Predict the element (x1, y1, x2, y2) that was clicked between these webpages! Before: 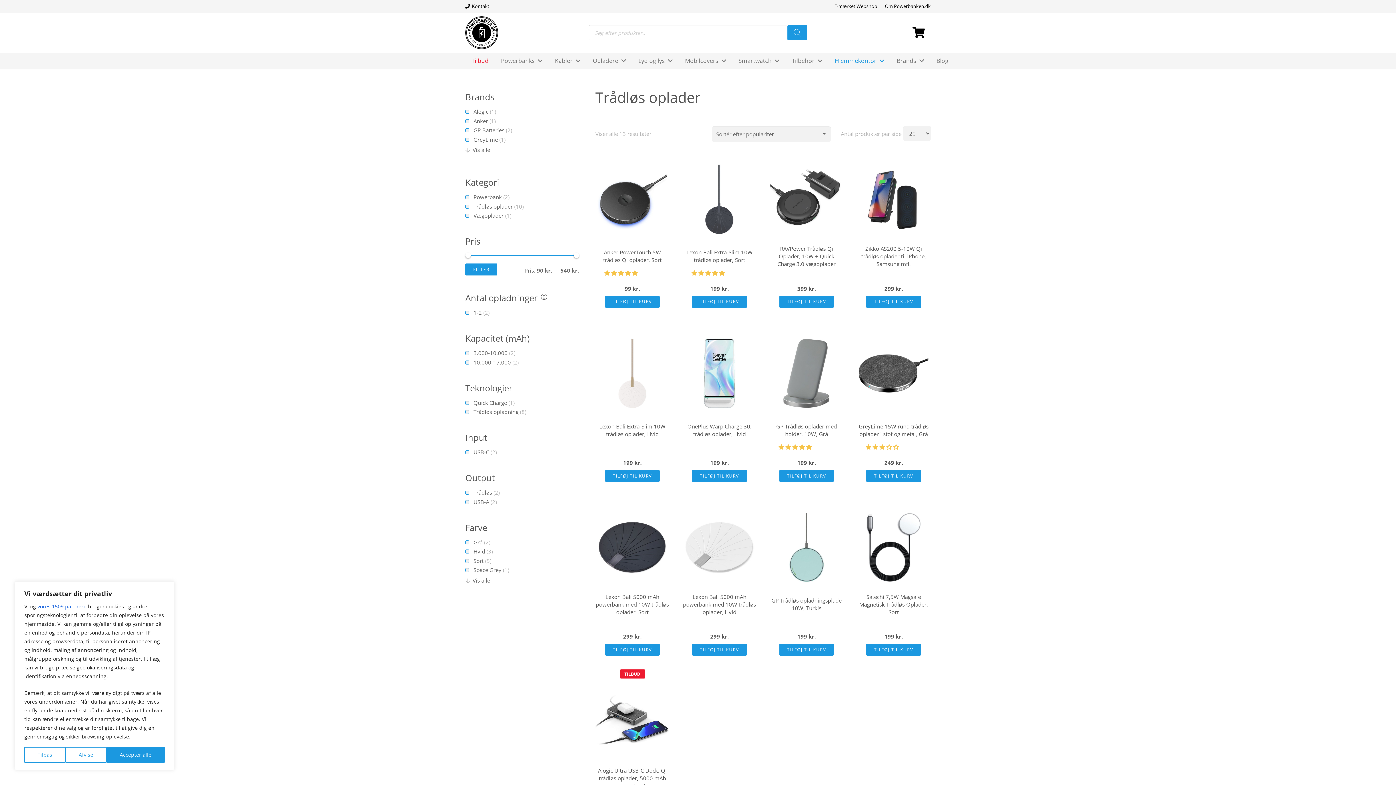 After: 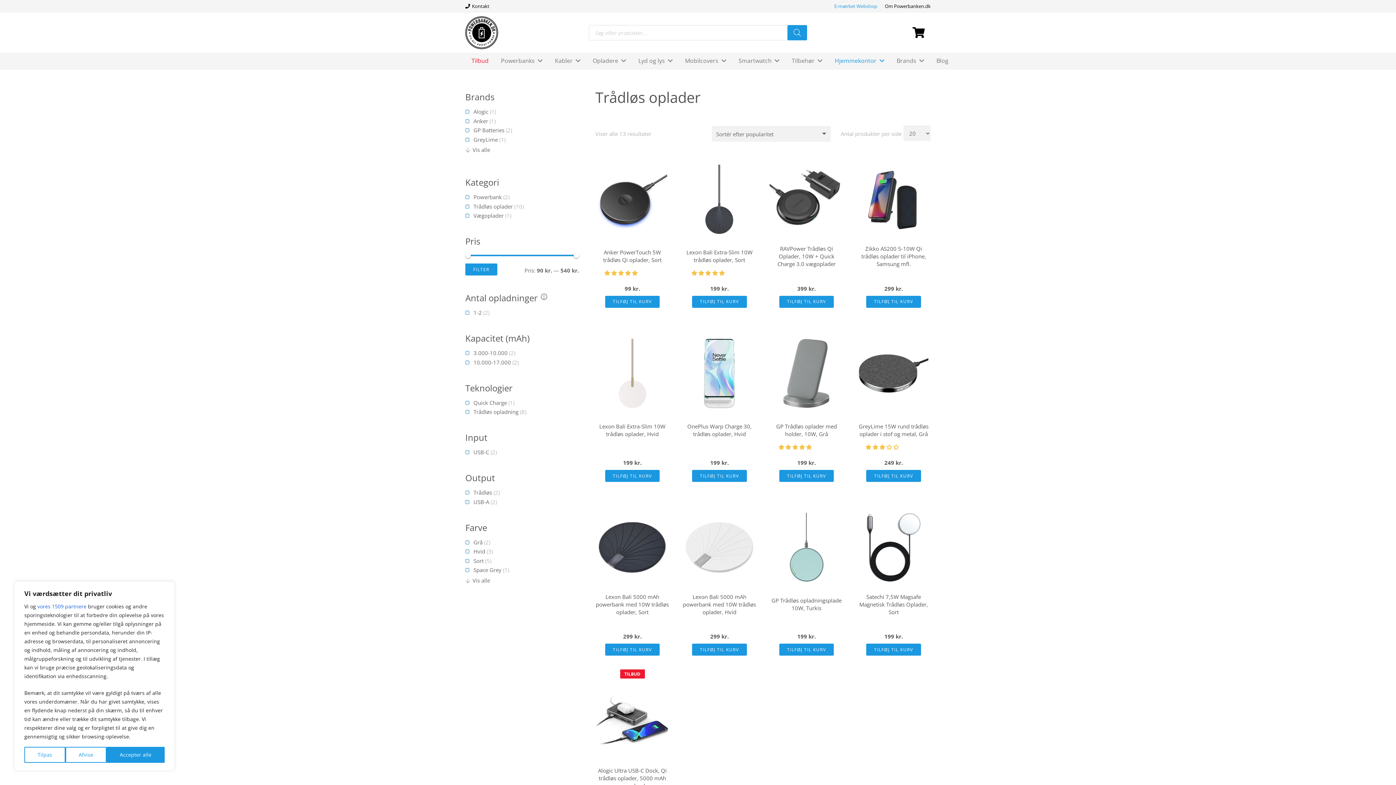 Action: label: E-mærket Webshop bbox: (834, 2, 877, 9)